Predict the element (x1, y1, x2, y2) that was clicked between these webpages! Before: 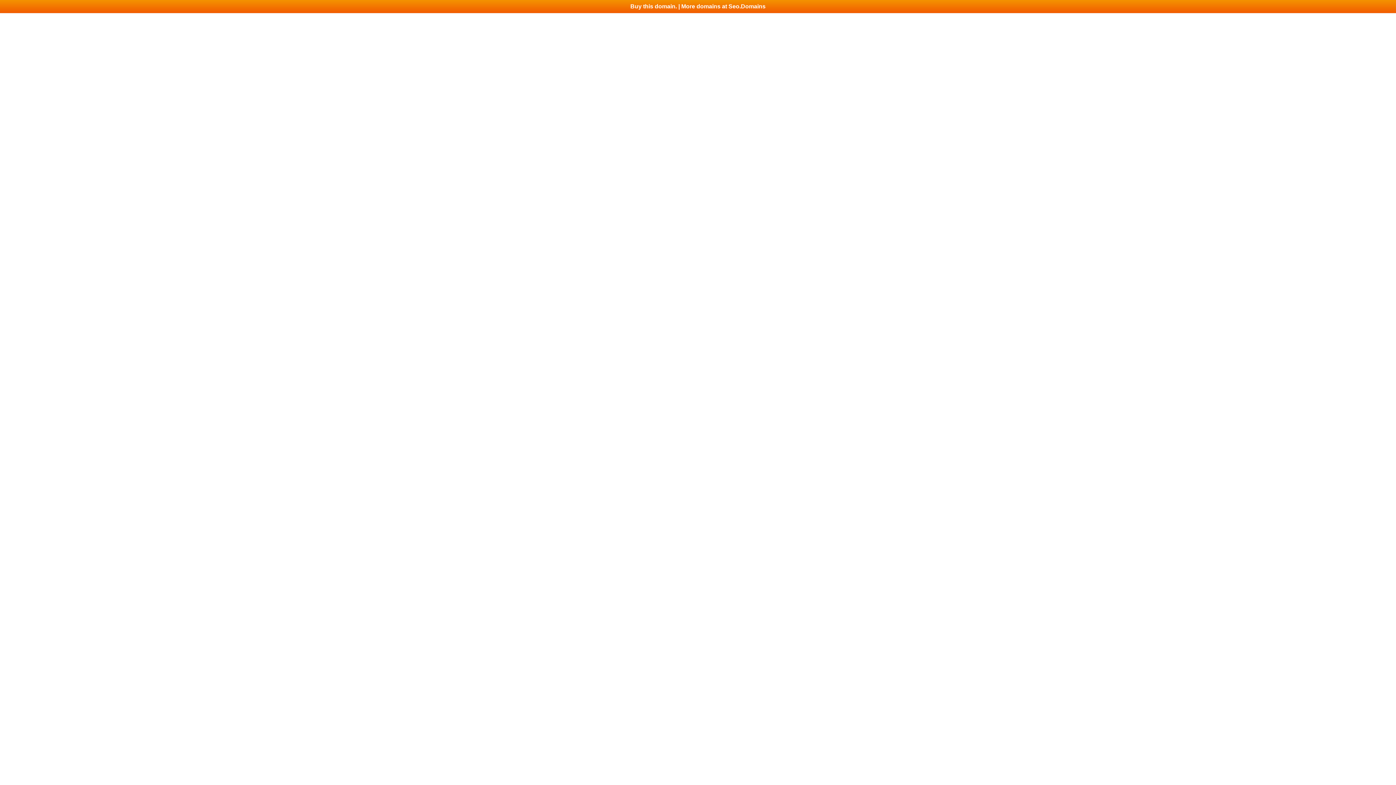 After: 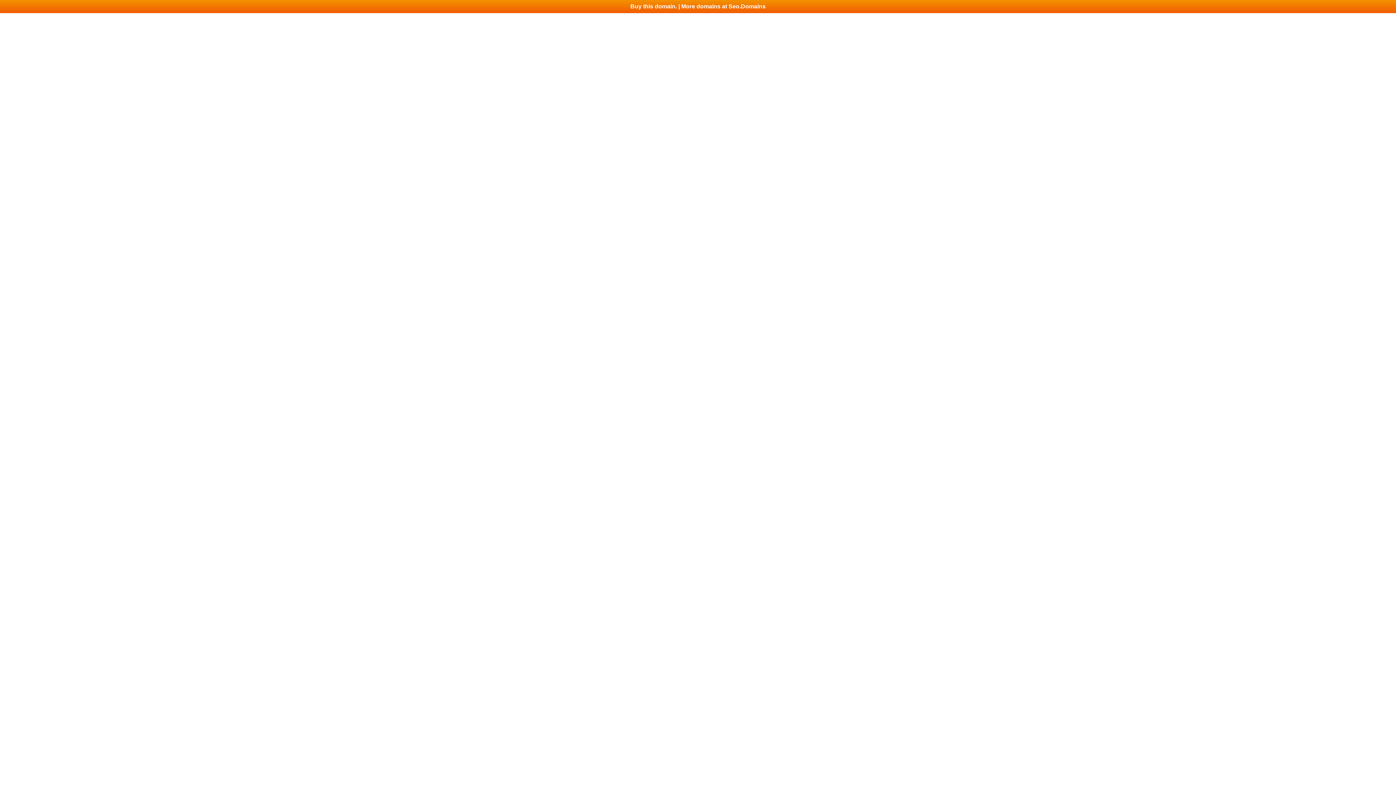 Action: bbox: (0, 0, 1396, 13) label: Buy this domain. | More domains at Seo.Domains